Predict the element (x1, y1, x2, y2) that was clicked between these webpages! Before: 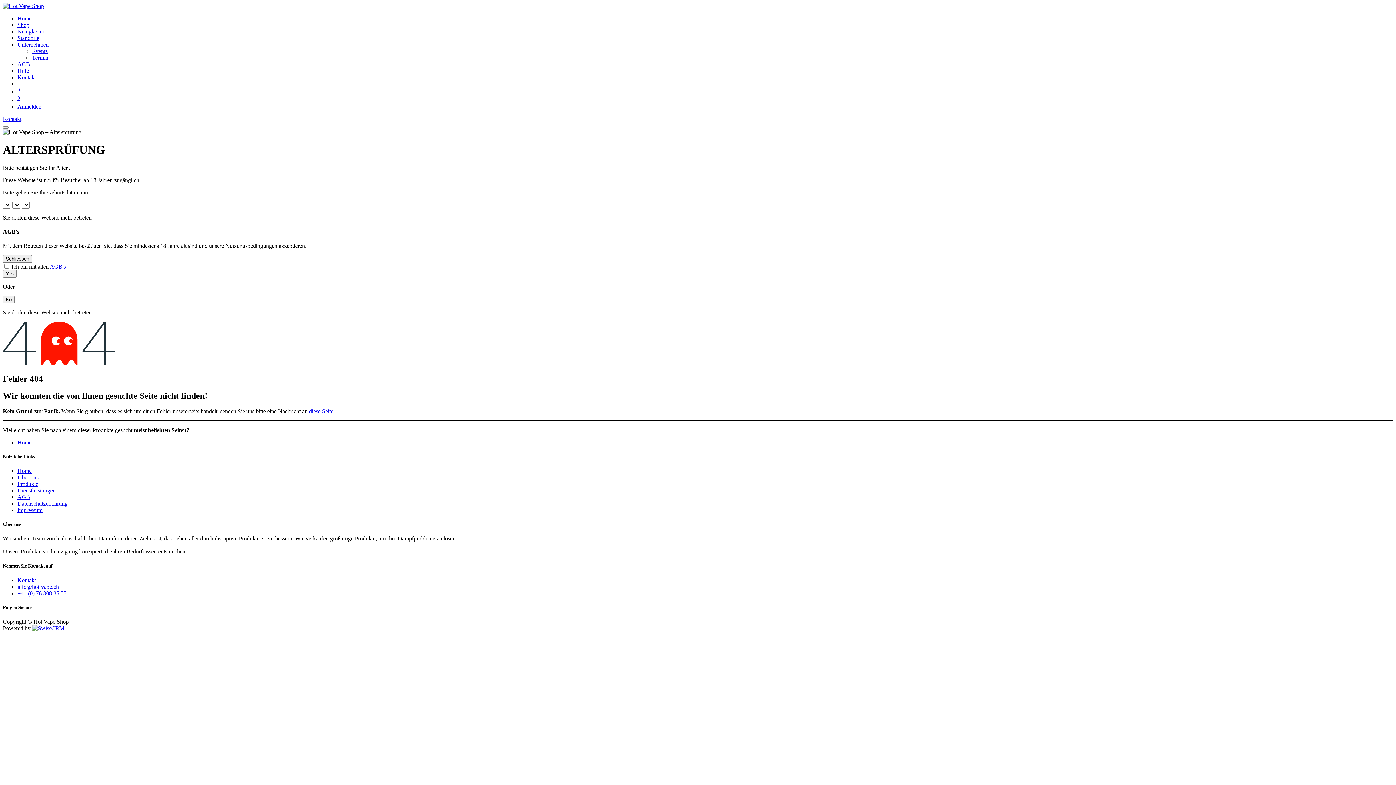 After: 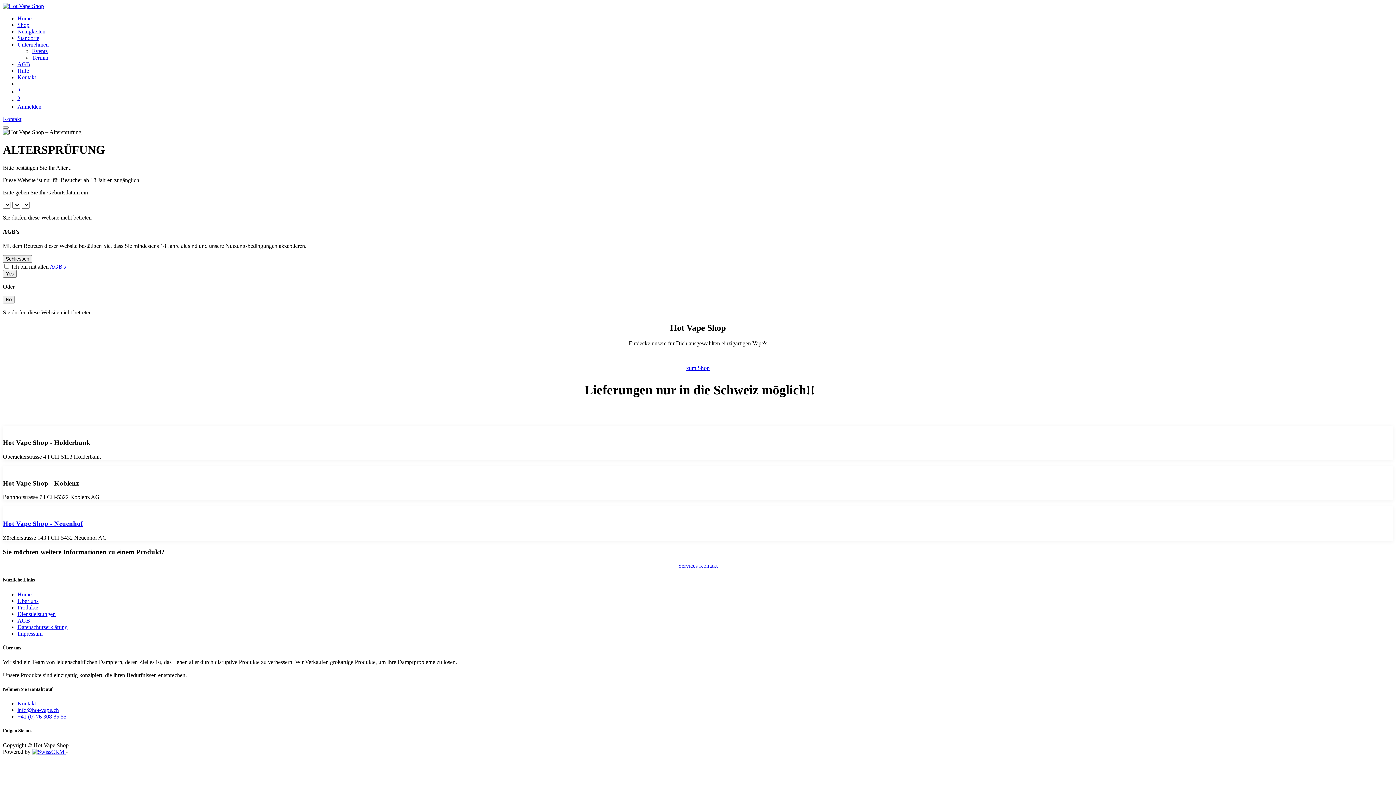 Action: bbox: (17, 583, 58, 590) label: info@hot-vape.ch